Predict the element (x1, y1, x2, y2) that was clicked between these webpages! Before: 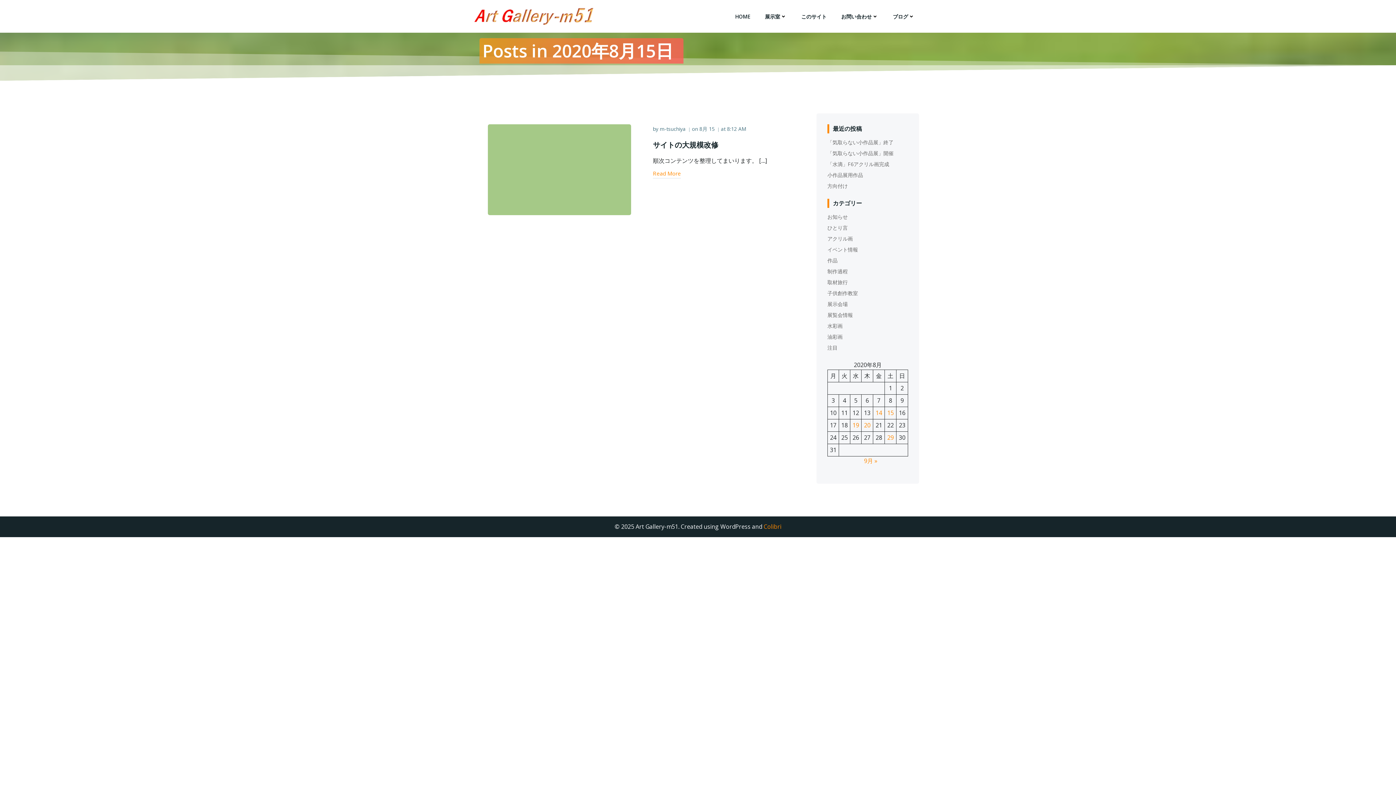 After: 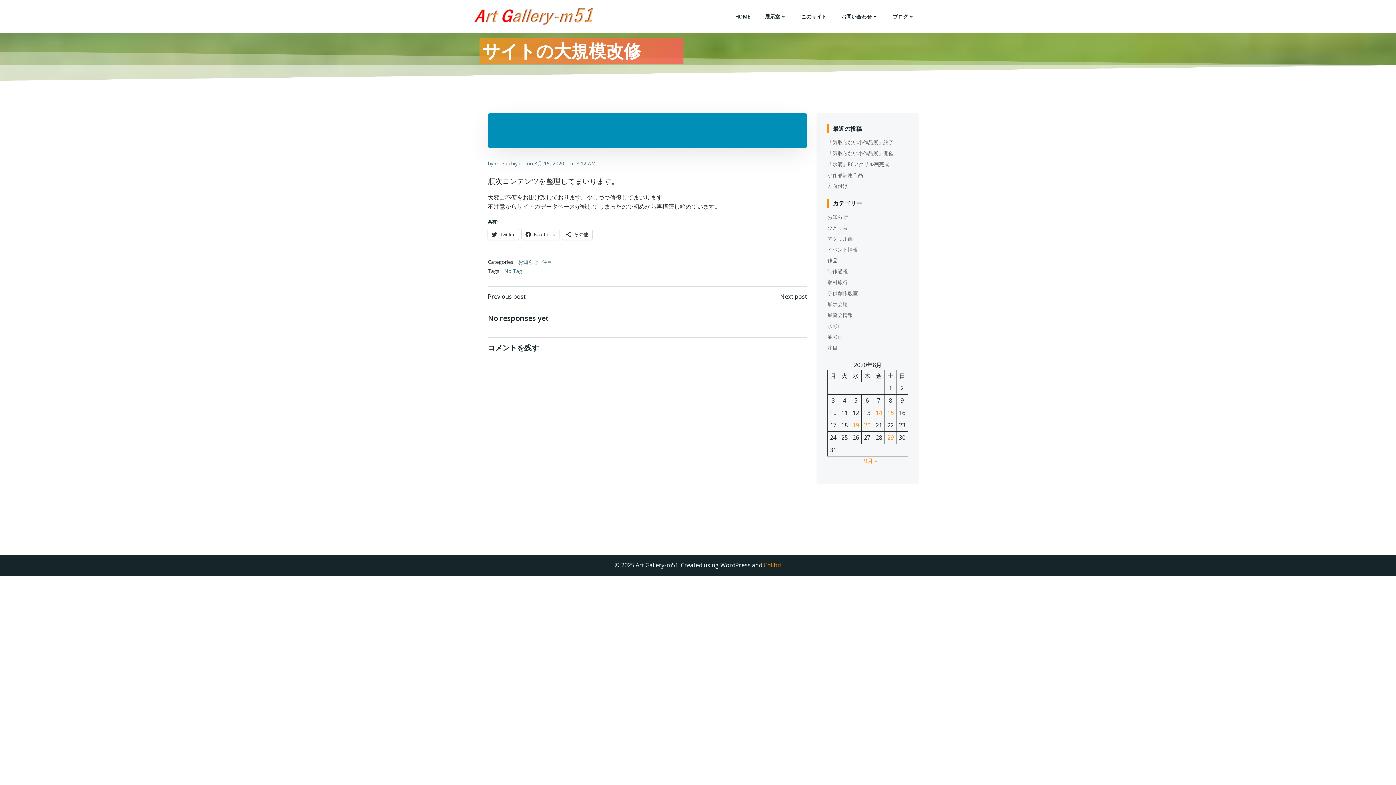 Action: label: サイトの大規模改修 bbox: (653, 139, 796, 150)